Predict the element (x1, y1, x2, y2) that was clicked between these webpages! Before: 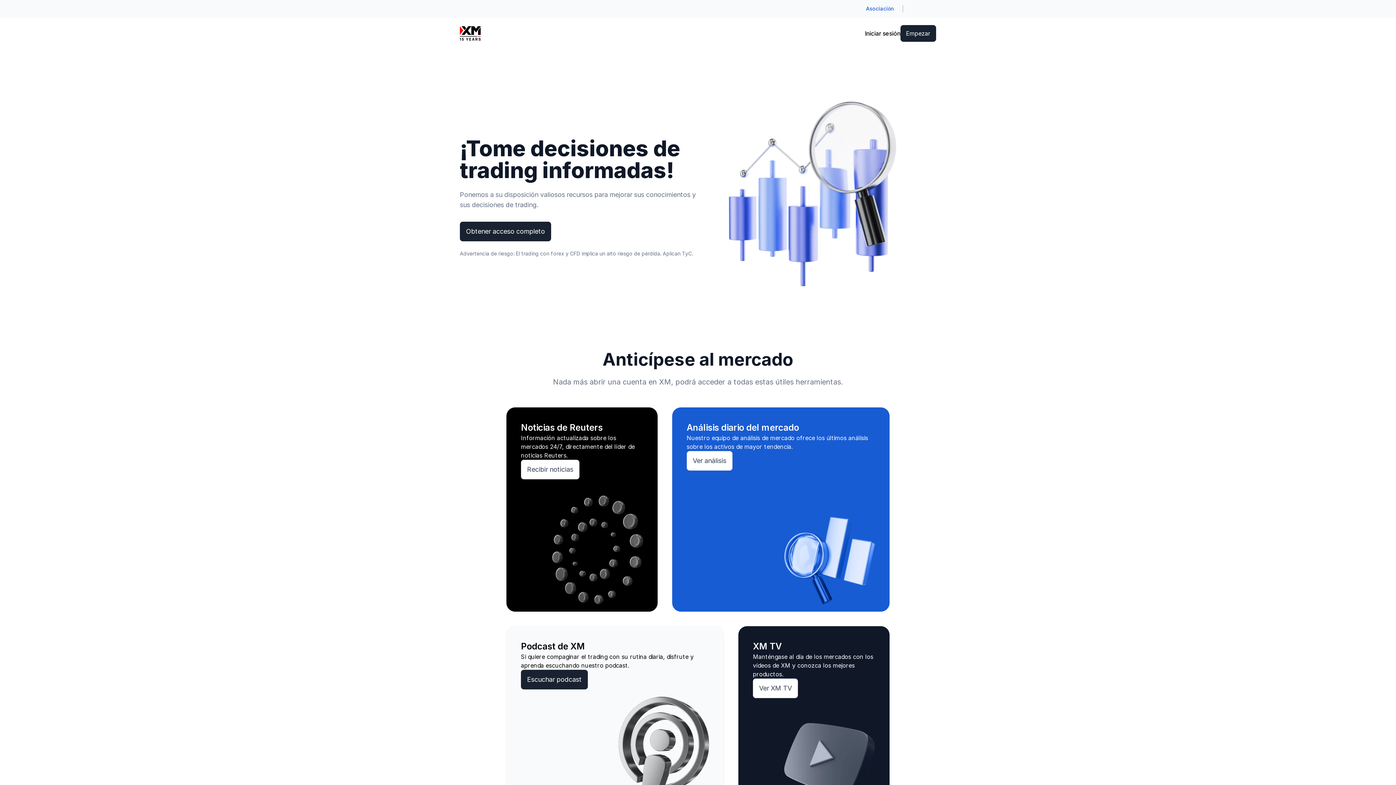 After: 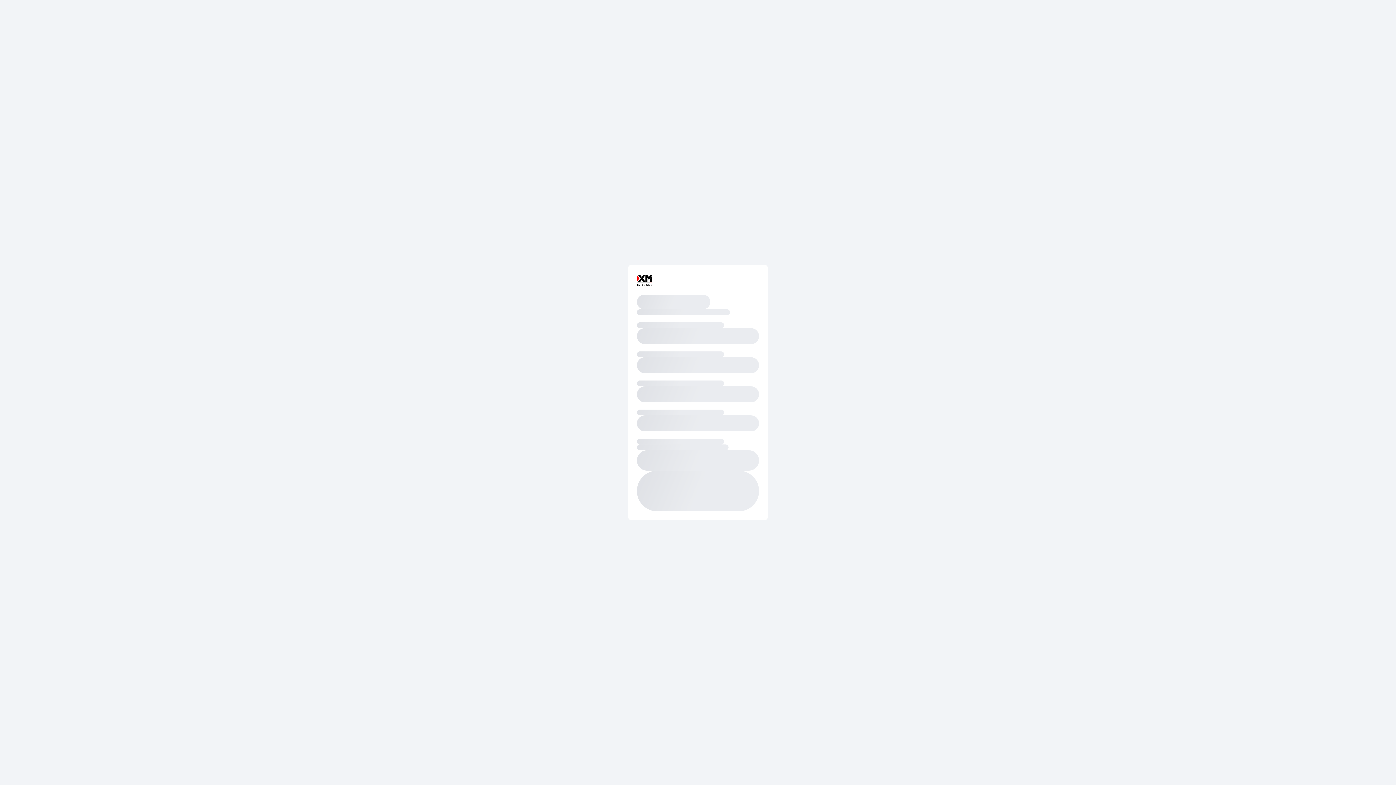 Action: bbox: (521, 460, 579, 479) label: Recibir noticias